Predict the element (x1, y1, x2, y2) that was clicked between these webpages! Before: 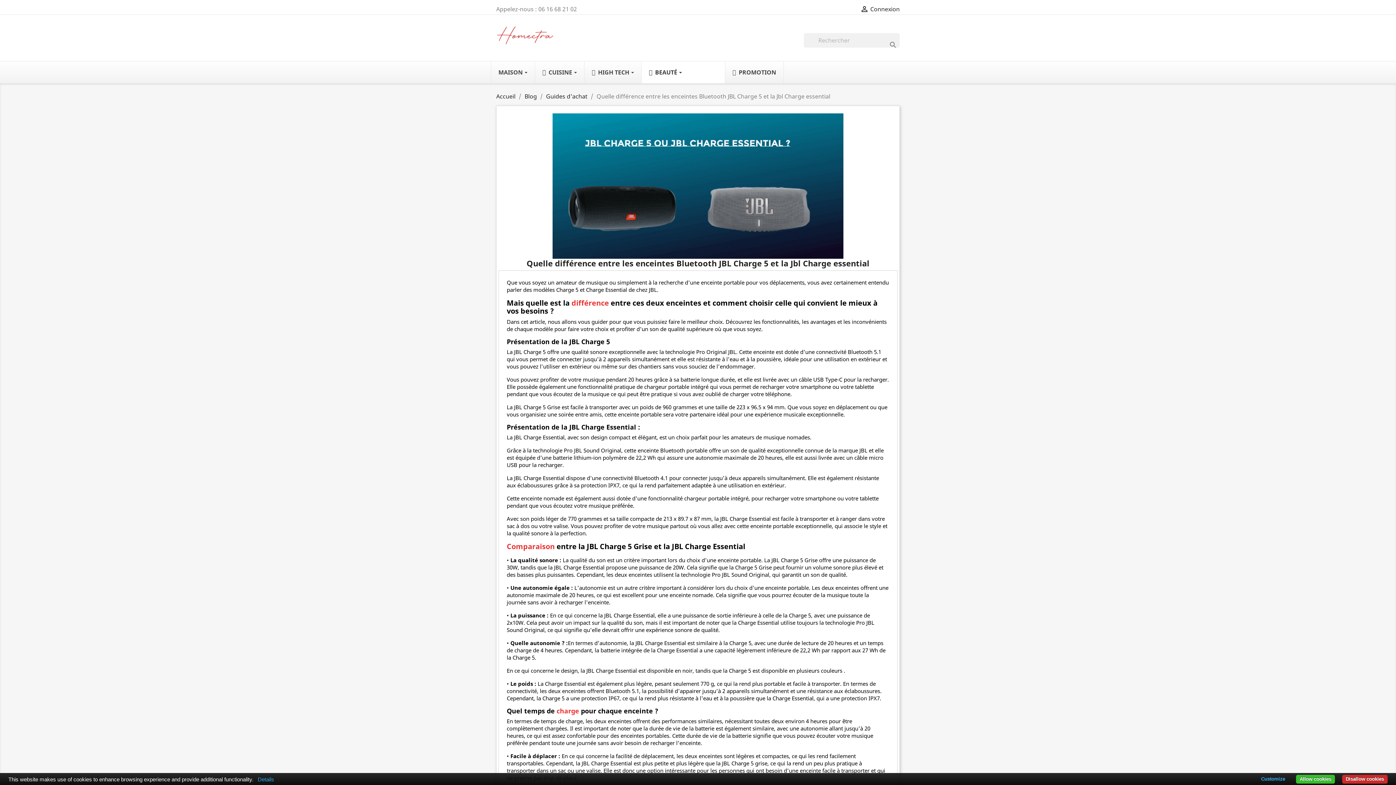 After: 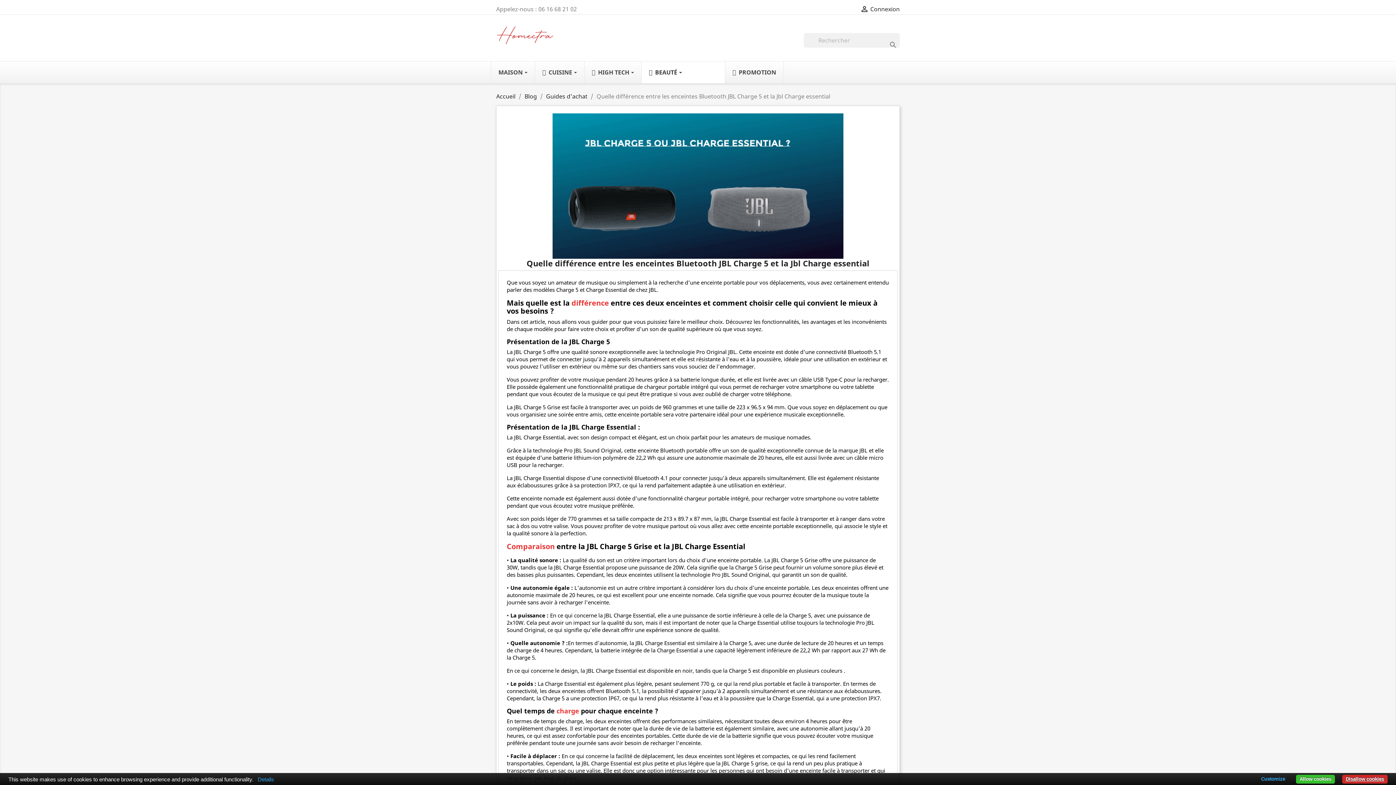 Action: bbox: (1342, 775, 1388, 784) label: Disallow cookies